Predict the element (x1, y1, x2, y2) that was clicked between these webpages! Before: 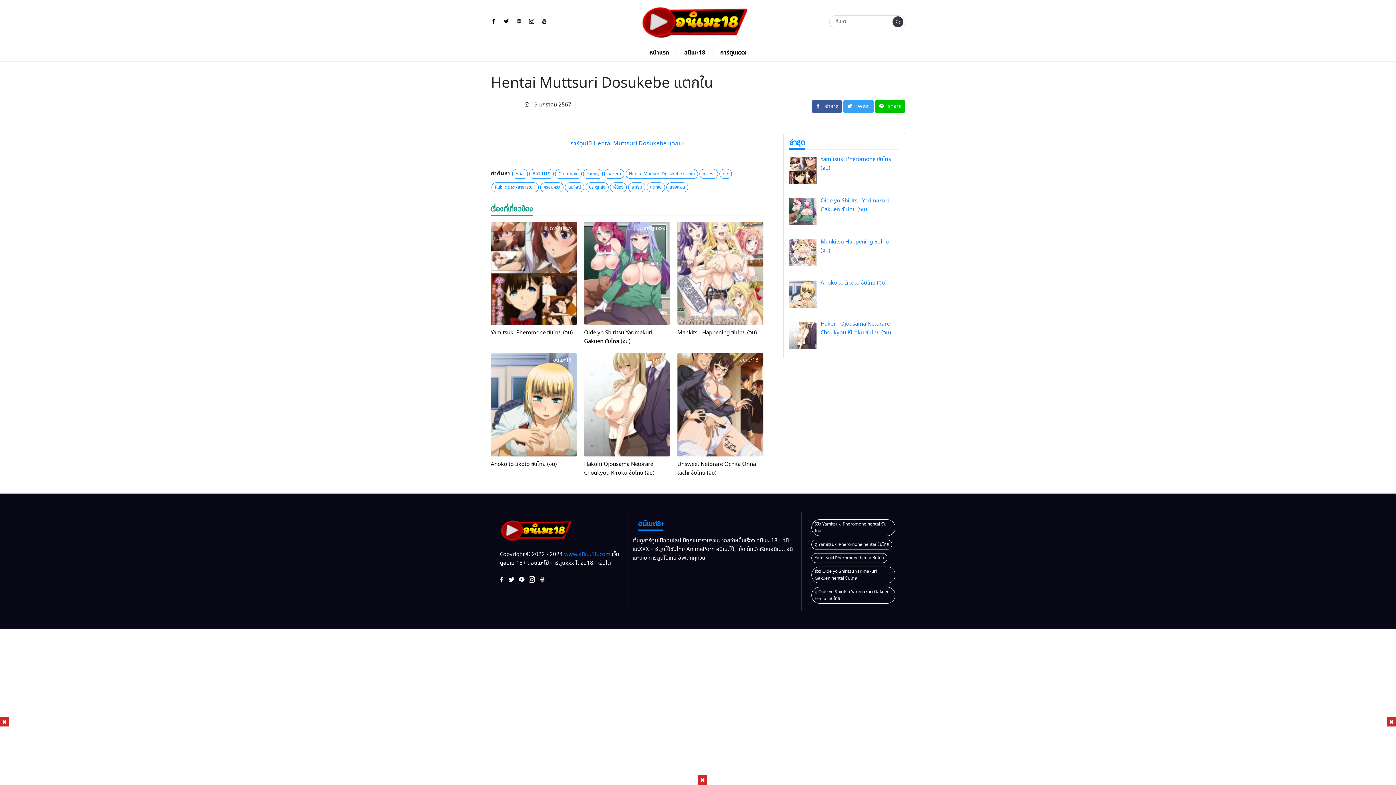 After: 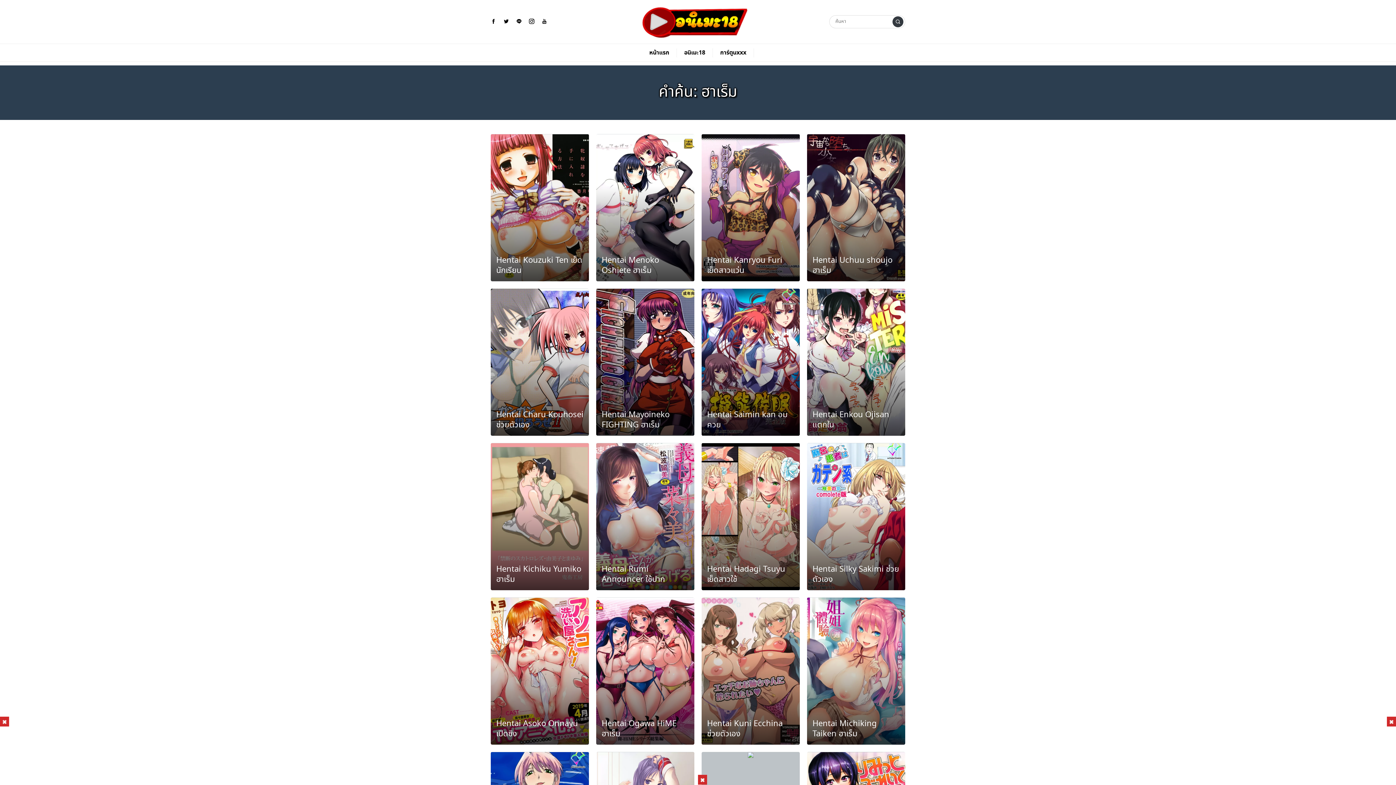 Action: label: ฮาเร็ม bbox: (628, 182, 645, 192)